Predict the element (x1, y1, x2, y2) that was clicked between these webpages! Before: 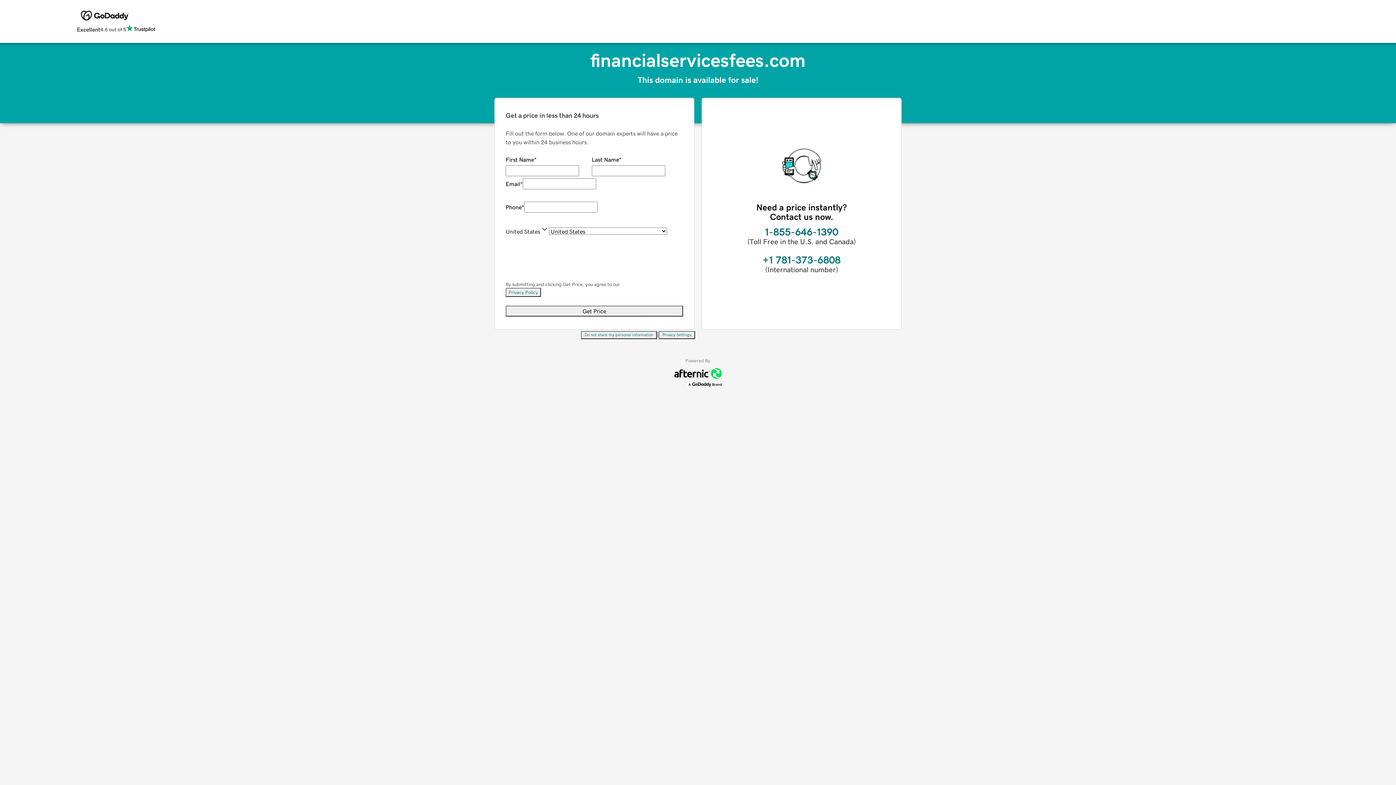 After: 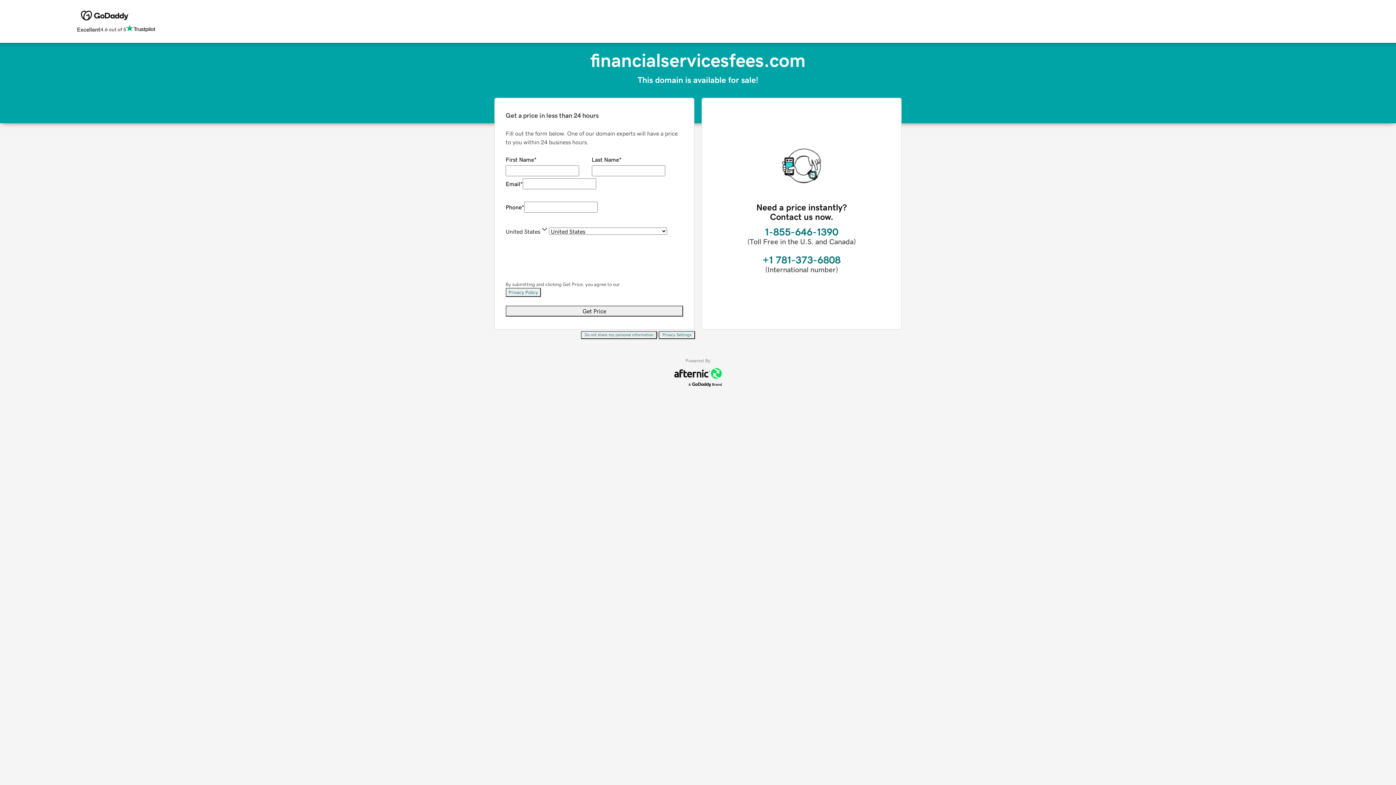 Action: label: Privacy Settings bbox: (658, 331, 695, 339)